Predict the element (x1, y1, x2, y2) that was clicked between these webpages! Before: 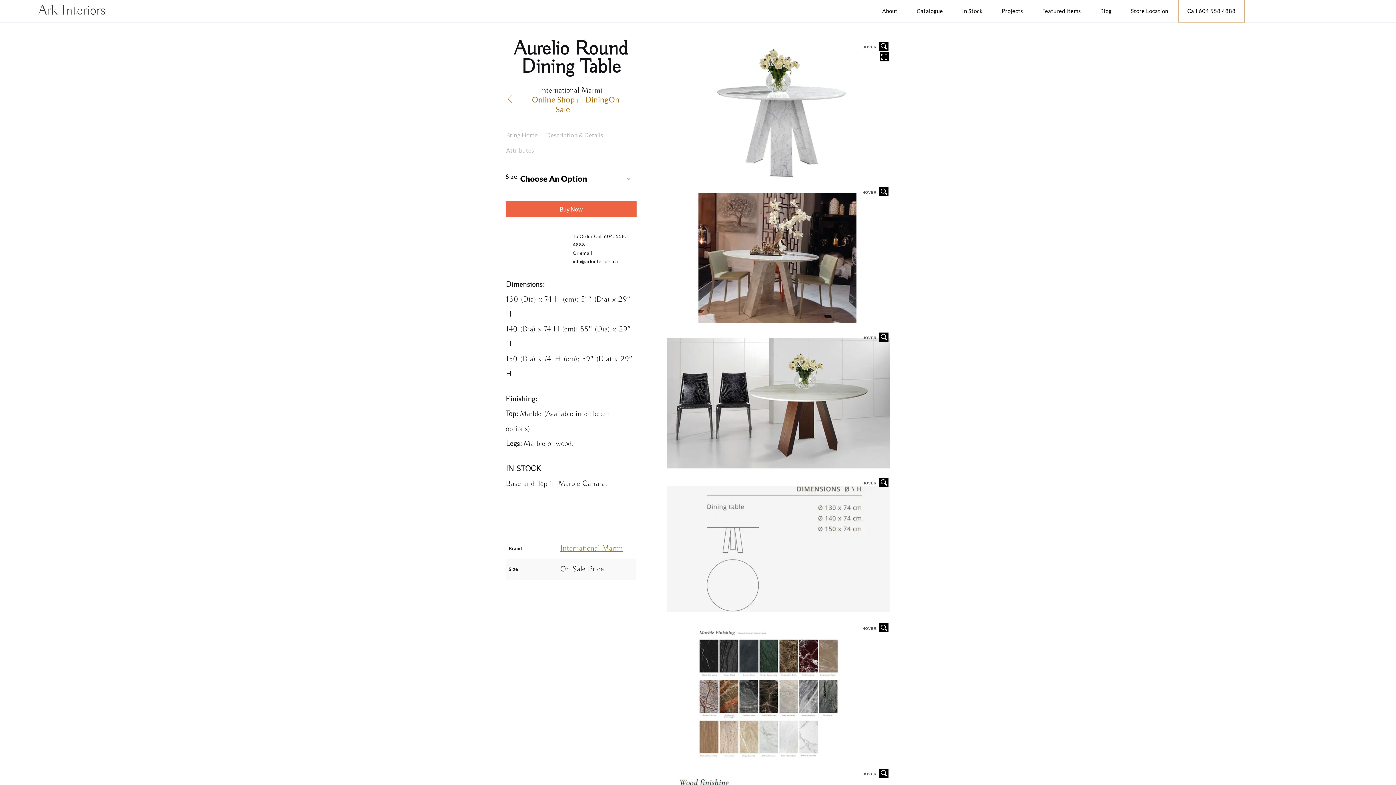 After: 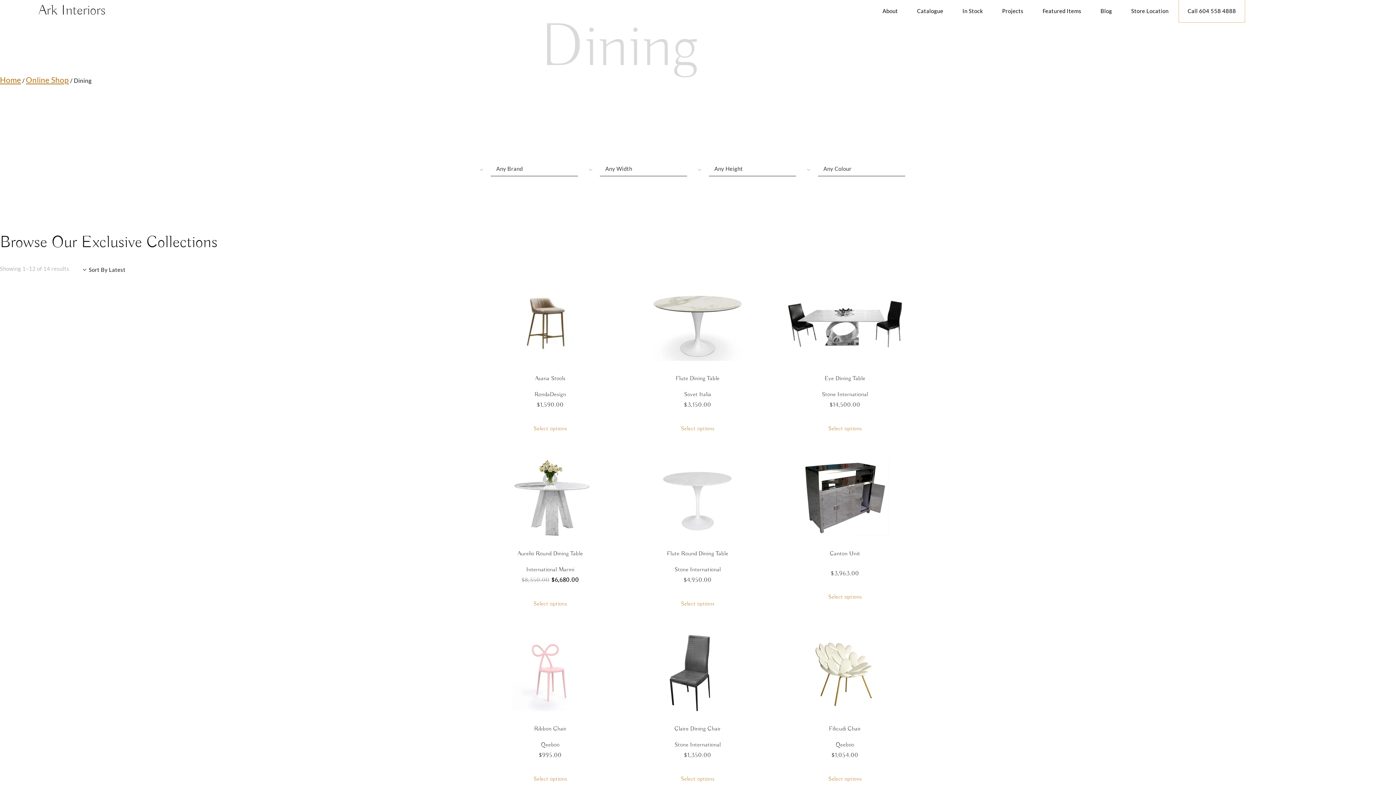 Action: label: Dining bbox: (585, 94, 608, 103)